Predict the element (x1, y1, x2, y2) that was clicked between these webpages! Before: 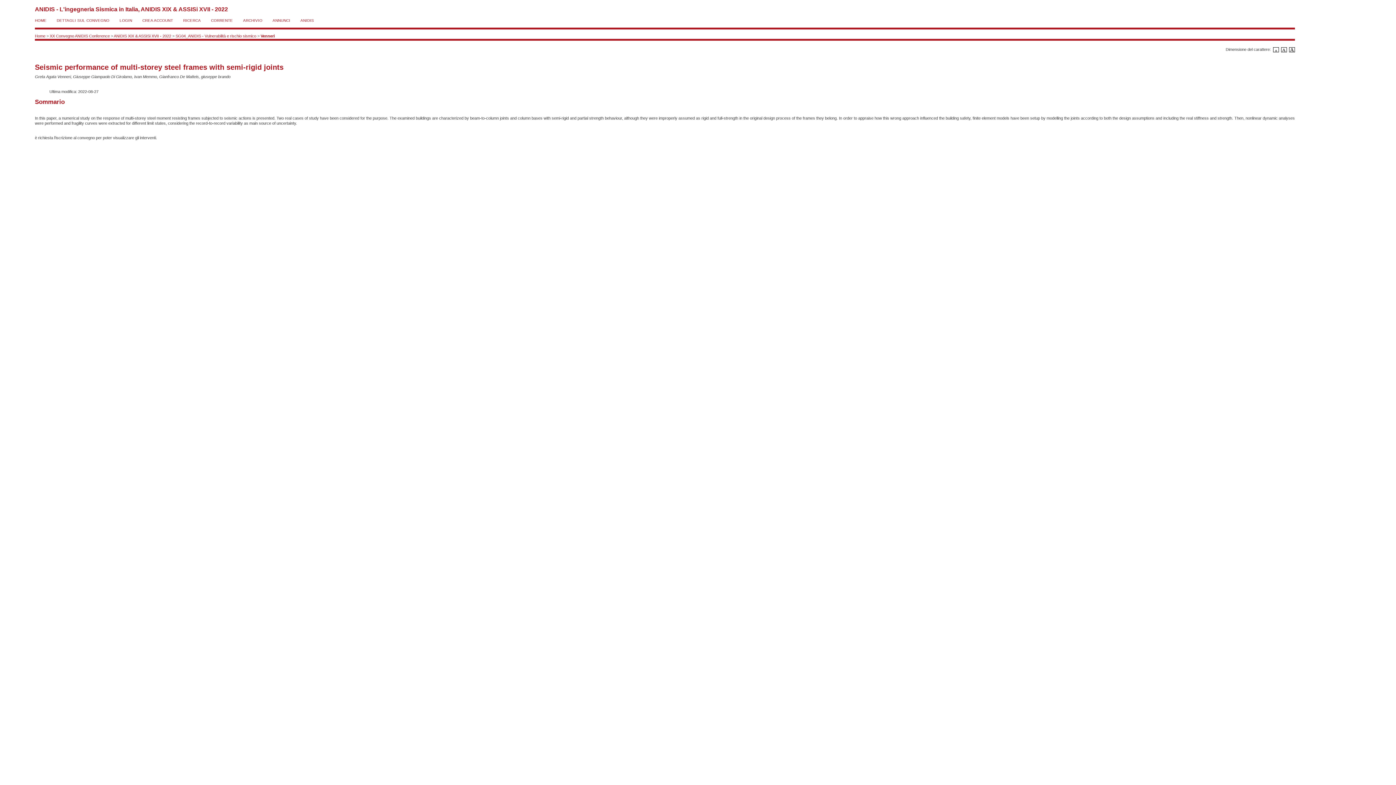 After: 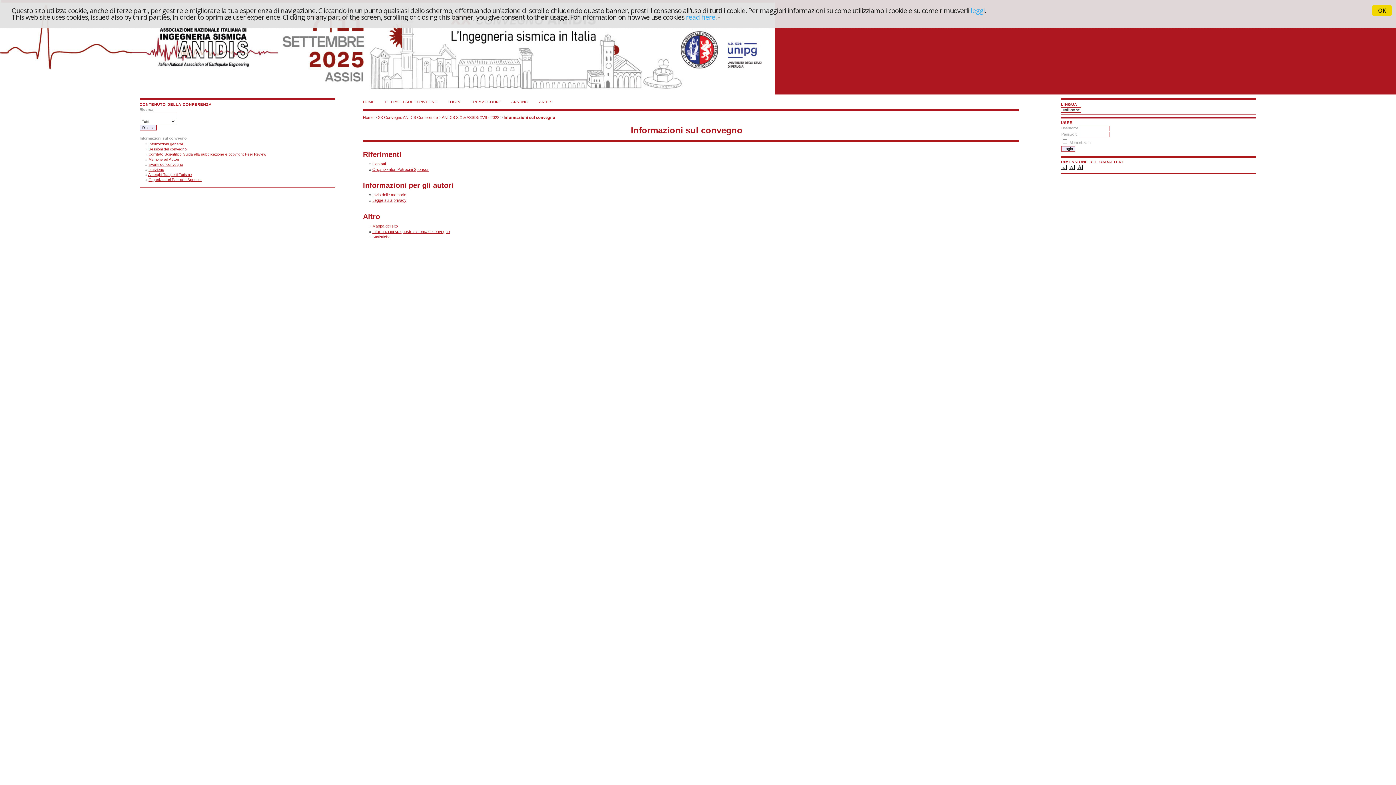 Action: label: DETTAGLI SUL CONVEGNO bbox: (56, 18, 109, 22)